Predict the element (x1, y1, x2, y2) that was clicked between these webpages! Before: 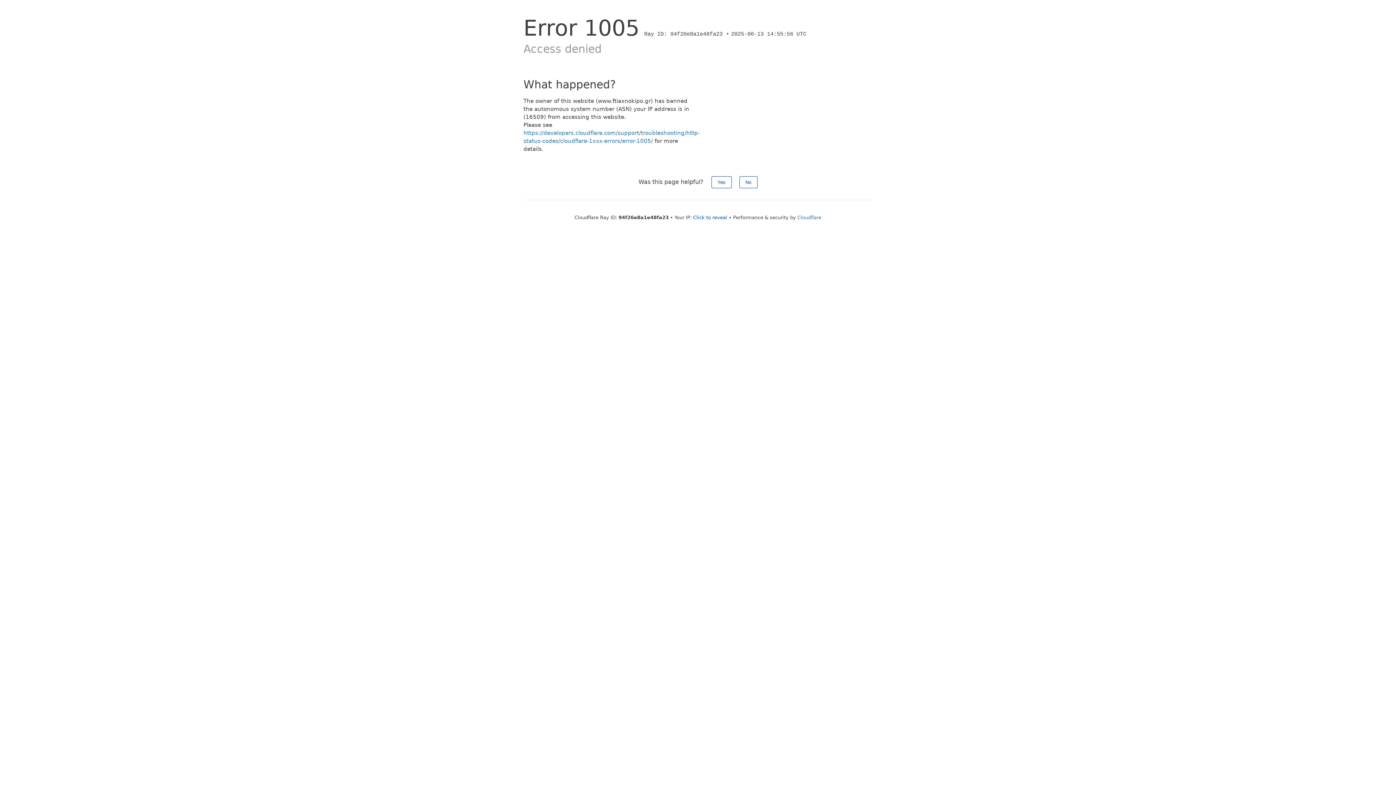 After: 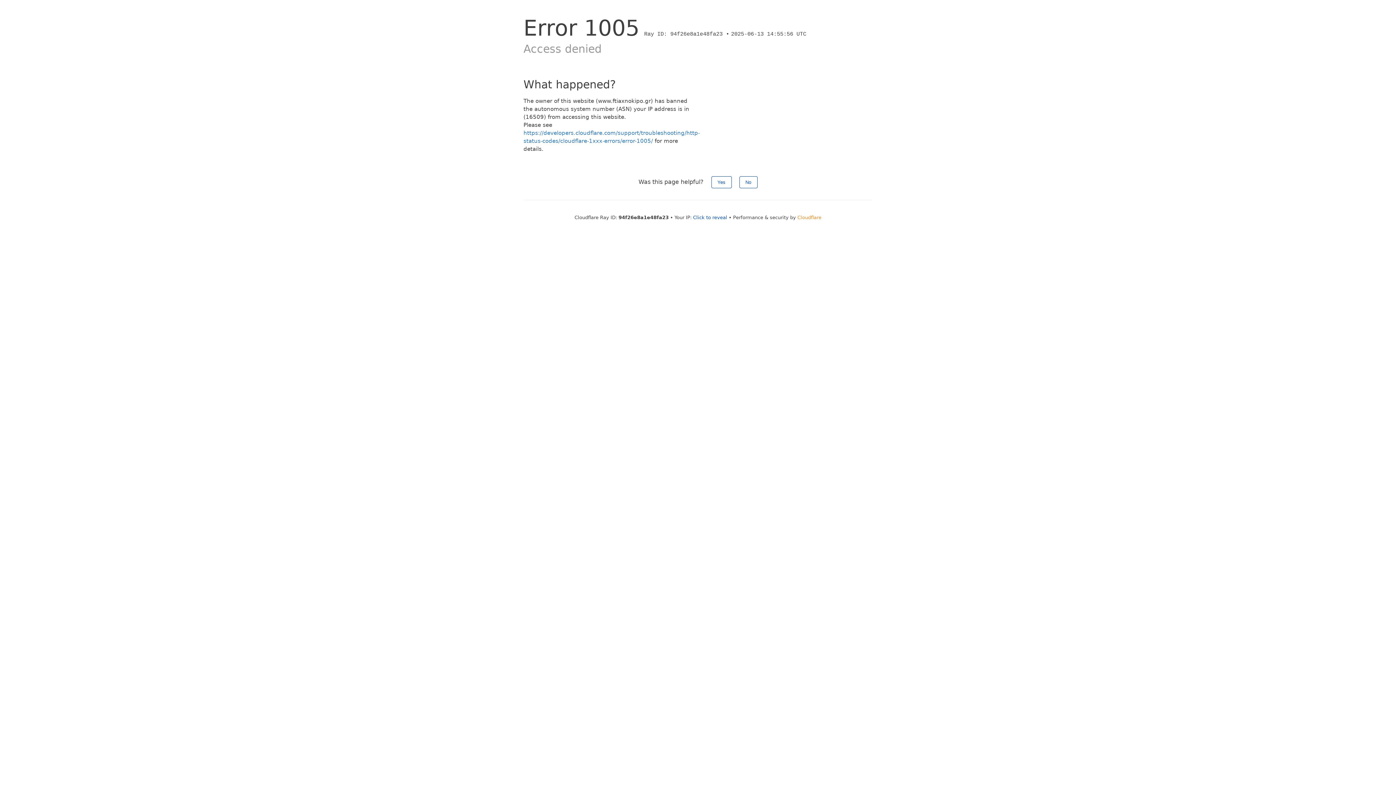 Action: label: Cloudflare bbox: (797, 214, 821, 220)